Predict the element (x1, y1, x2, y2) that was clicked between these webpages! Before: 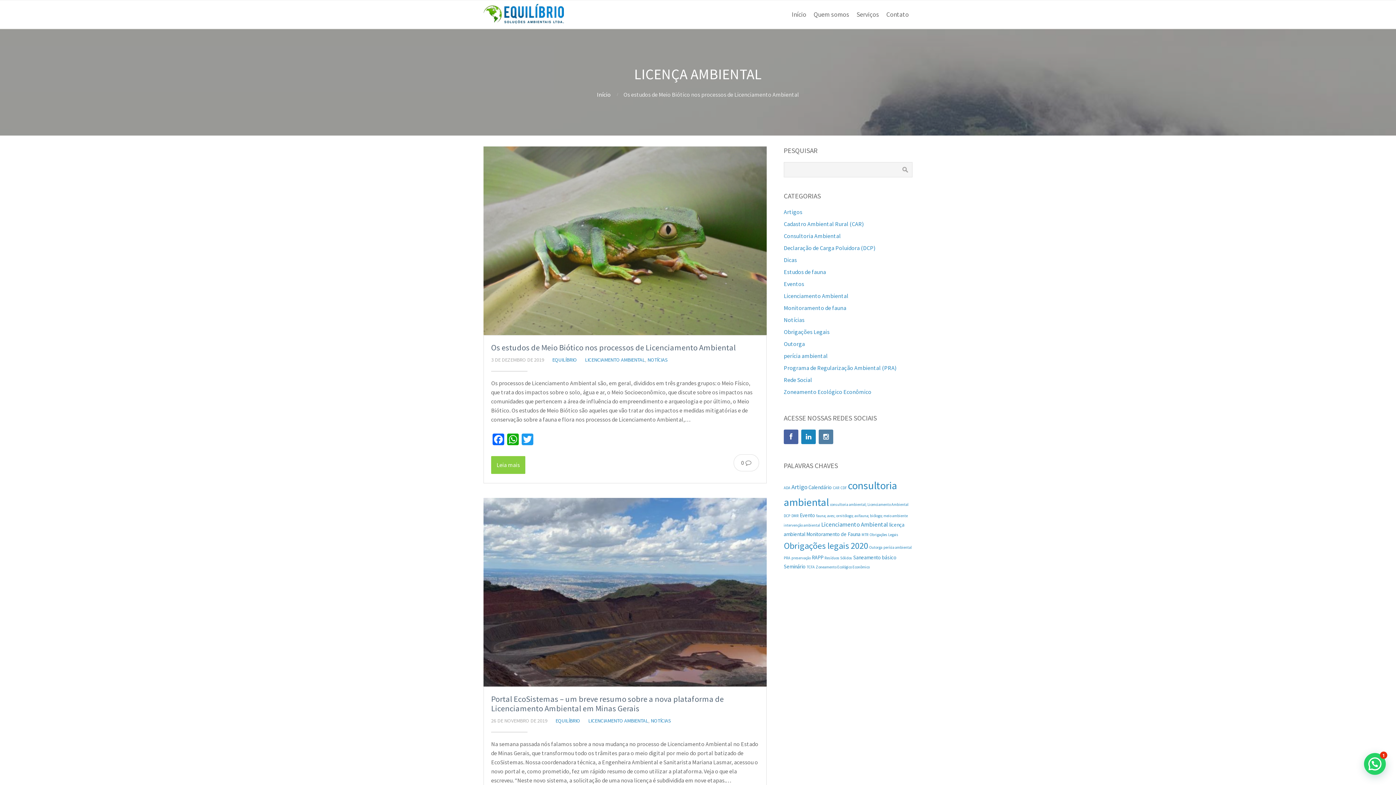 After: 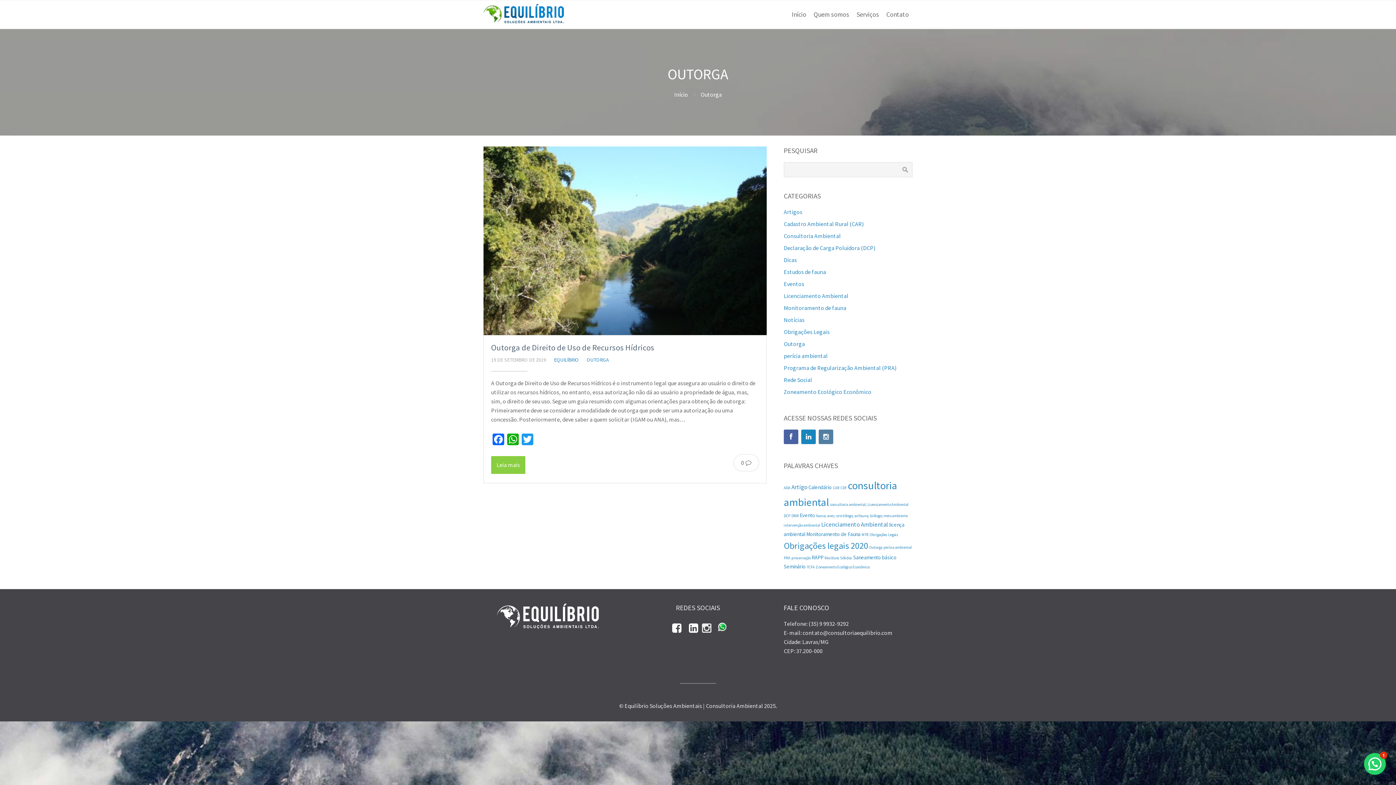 Action: label: Outorga bbox: (783, 340, 805, 347)